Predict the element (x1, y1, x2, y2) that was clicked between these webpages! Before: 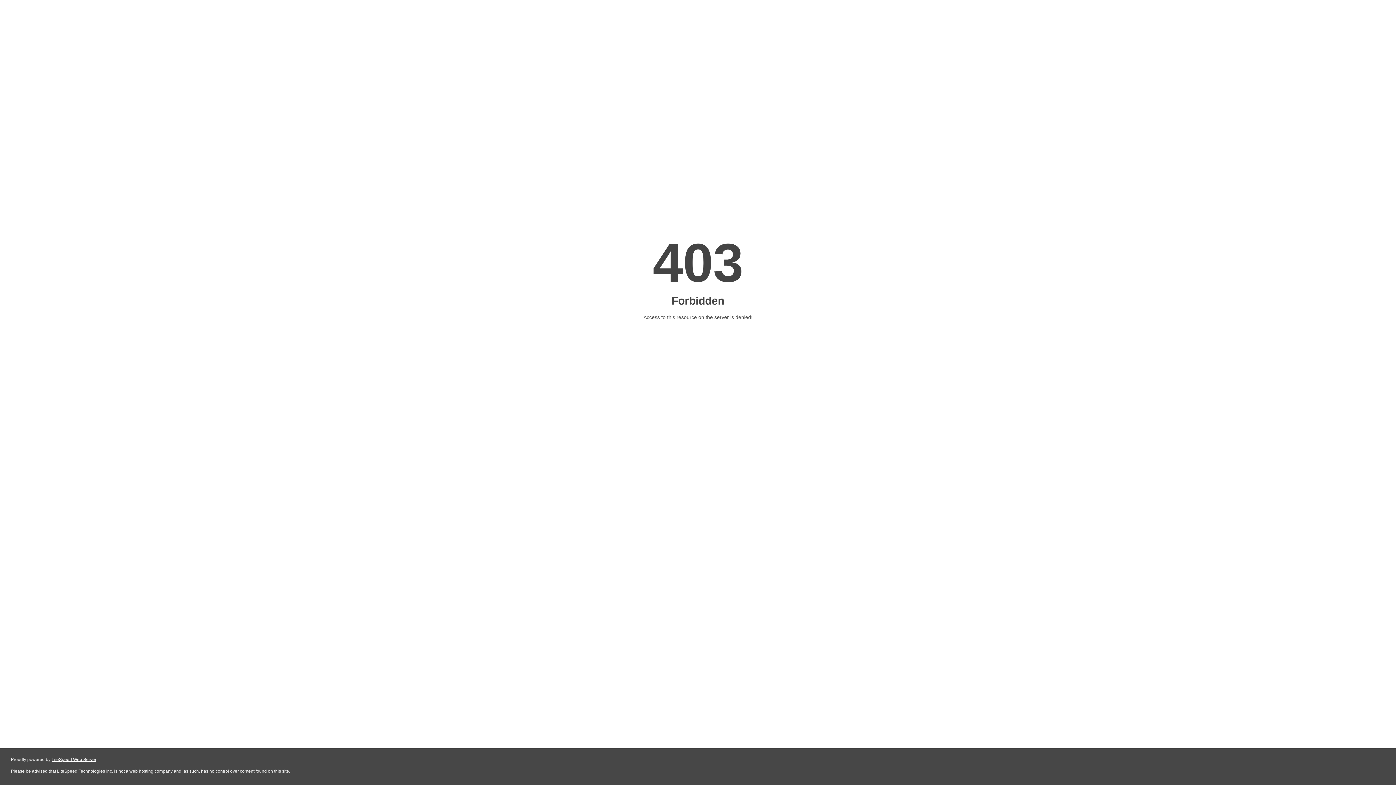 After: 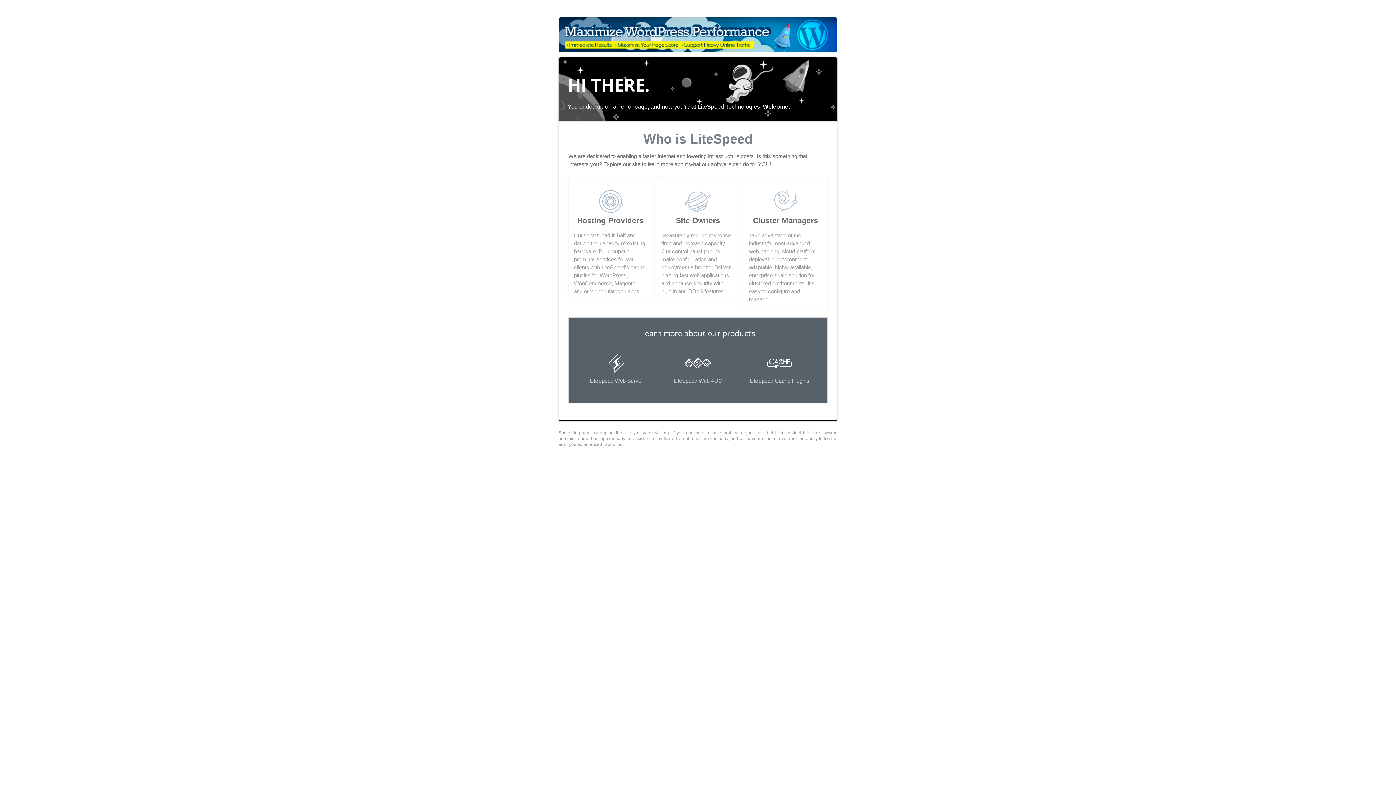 Action: bbox: (51, 757, 96, 762) label: LiteSpeed Web Server